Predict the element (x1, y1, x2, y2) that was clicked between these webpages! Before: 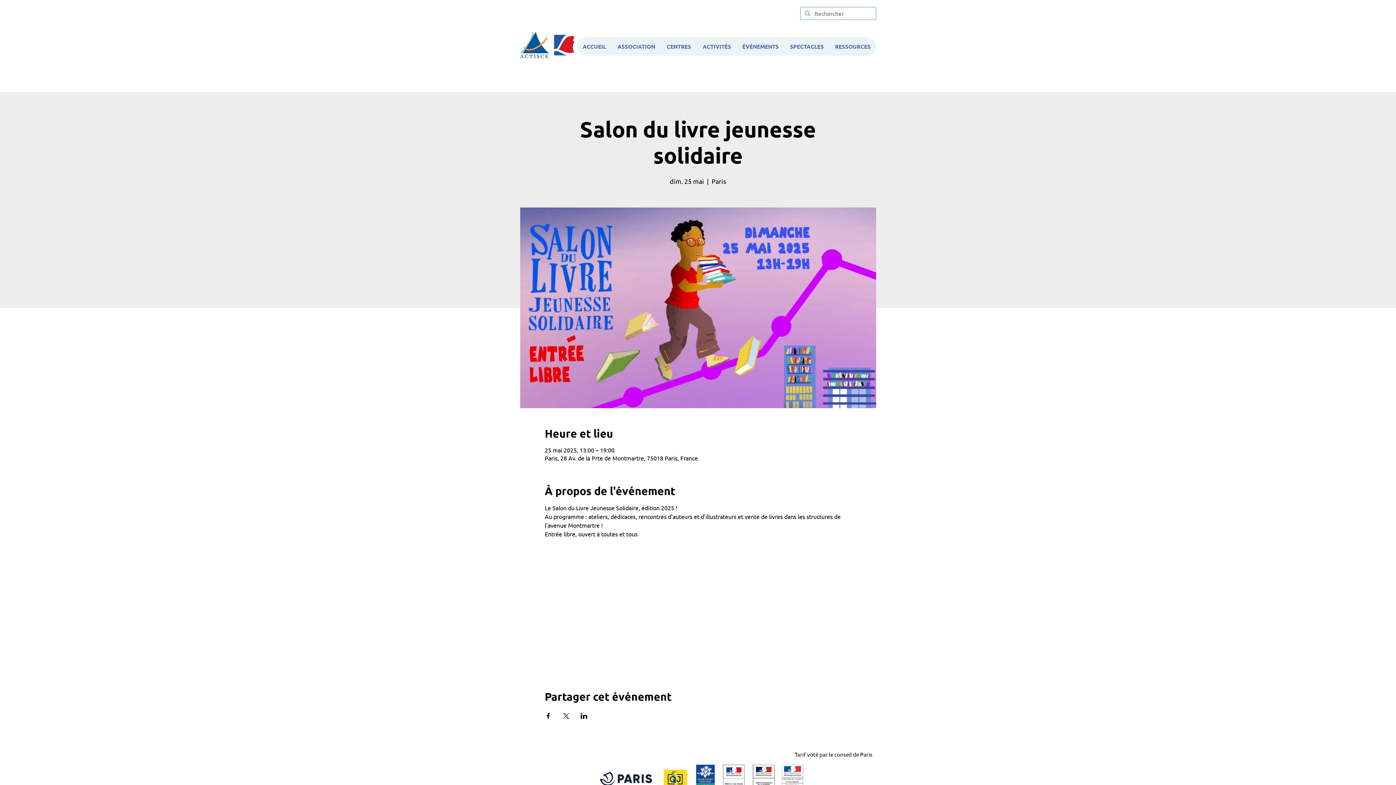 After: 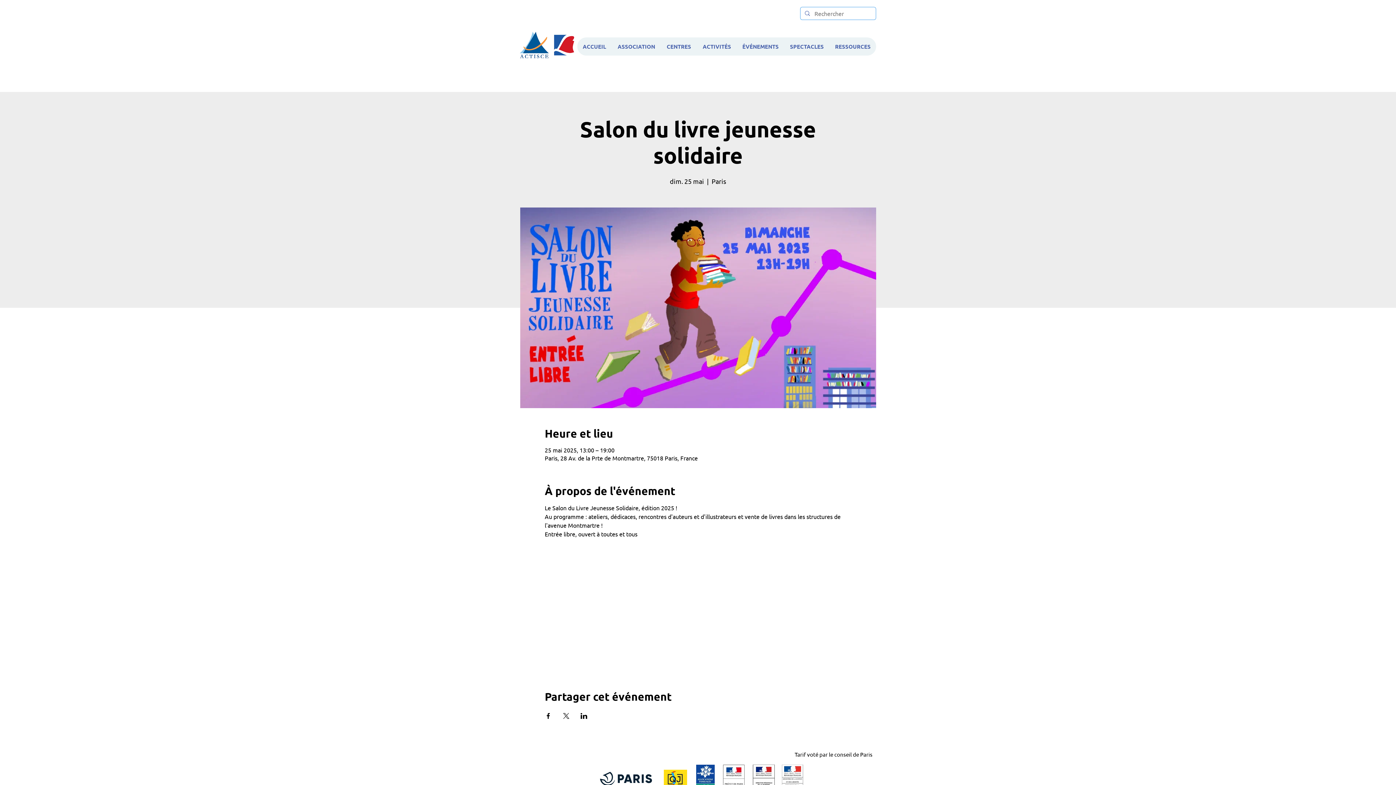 Action: label: Partager l'événement sur Facebook bbox: (544, 713, 551, 719)